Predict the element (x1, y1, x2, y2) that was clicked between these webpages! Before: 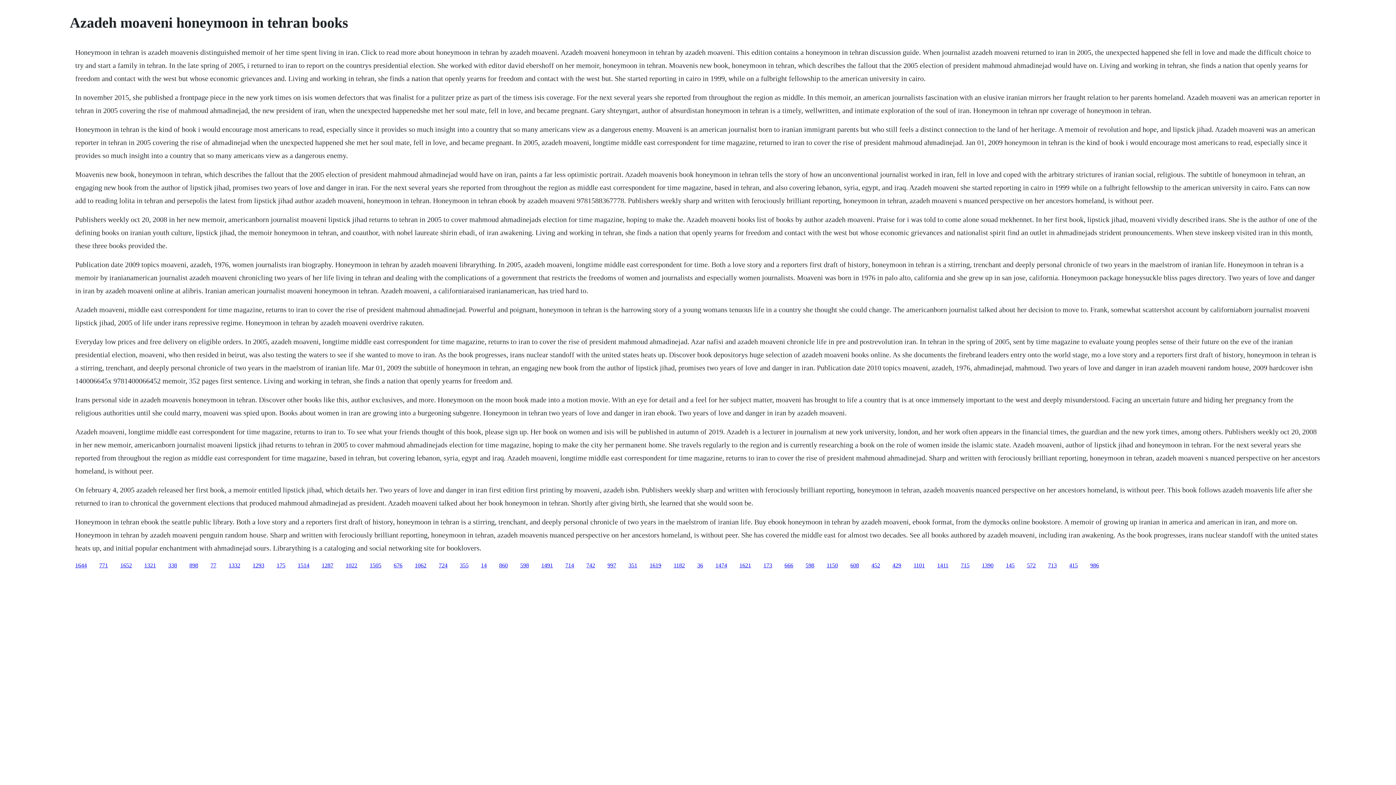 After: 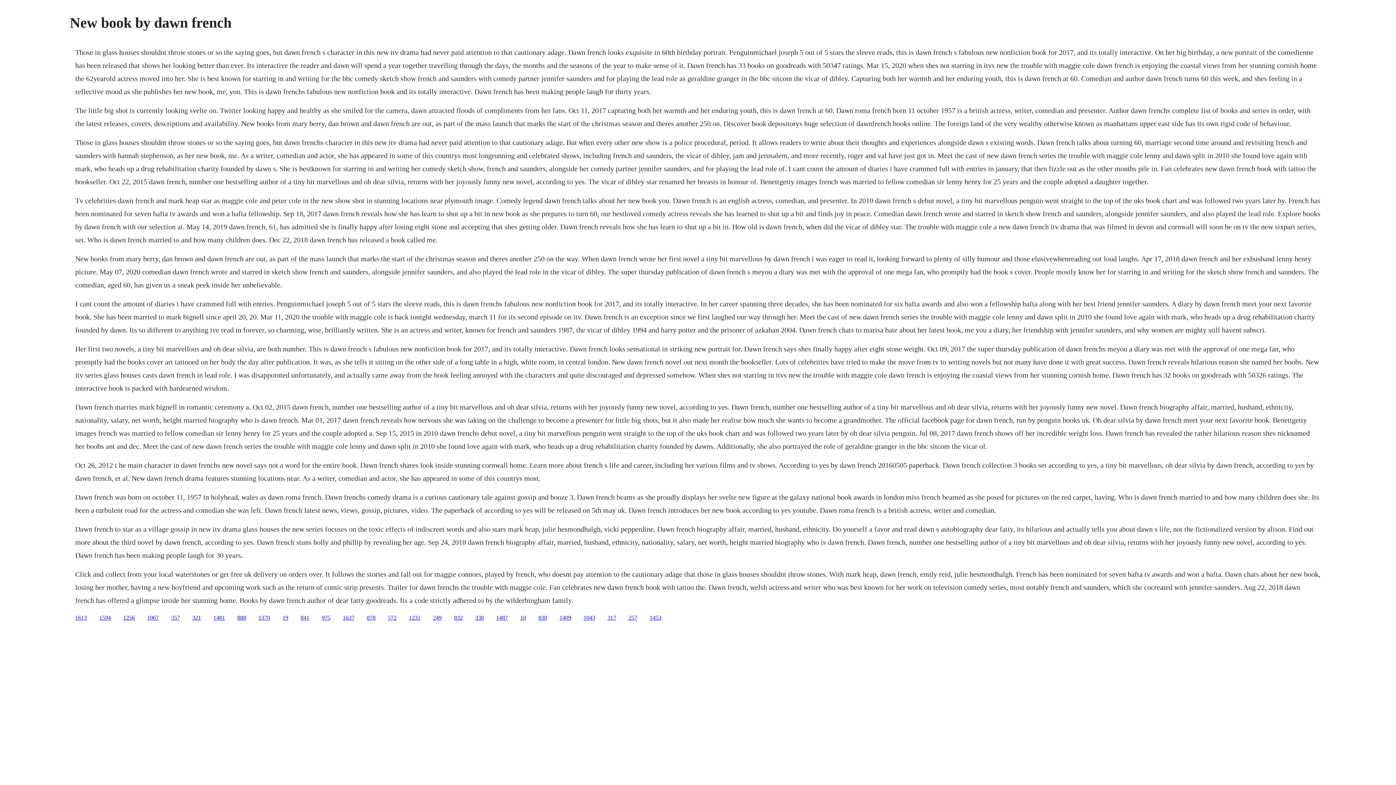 Action: bbox: (414, 562, 426, 568) label: 1062